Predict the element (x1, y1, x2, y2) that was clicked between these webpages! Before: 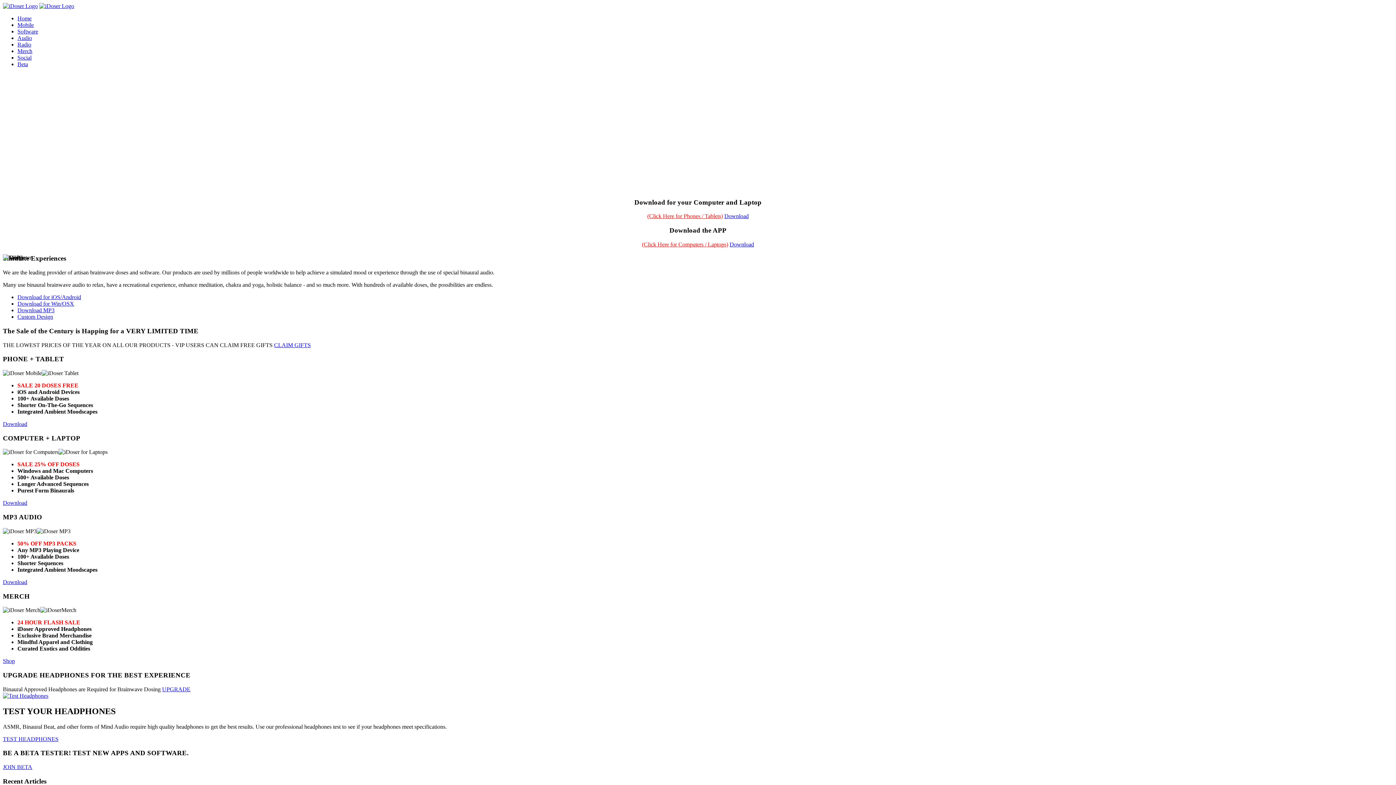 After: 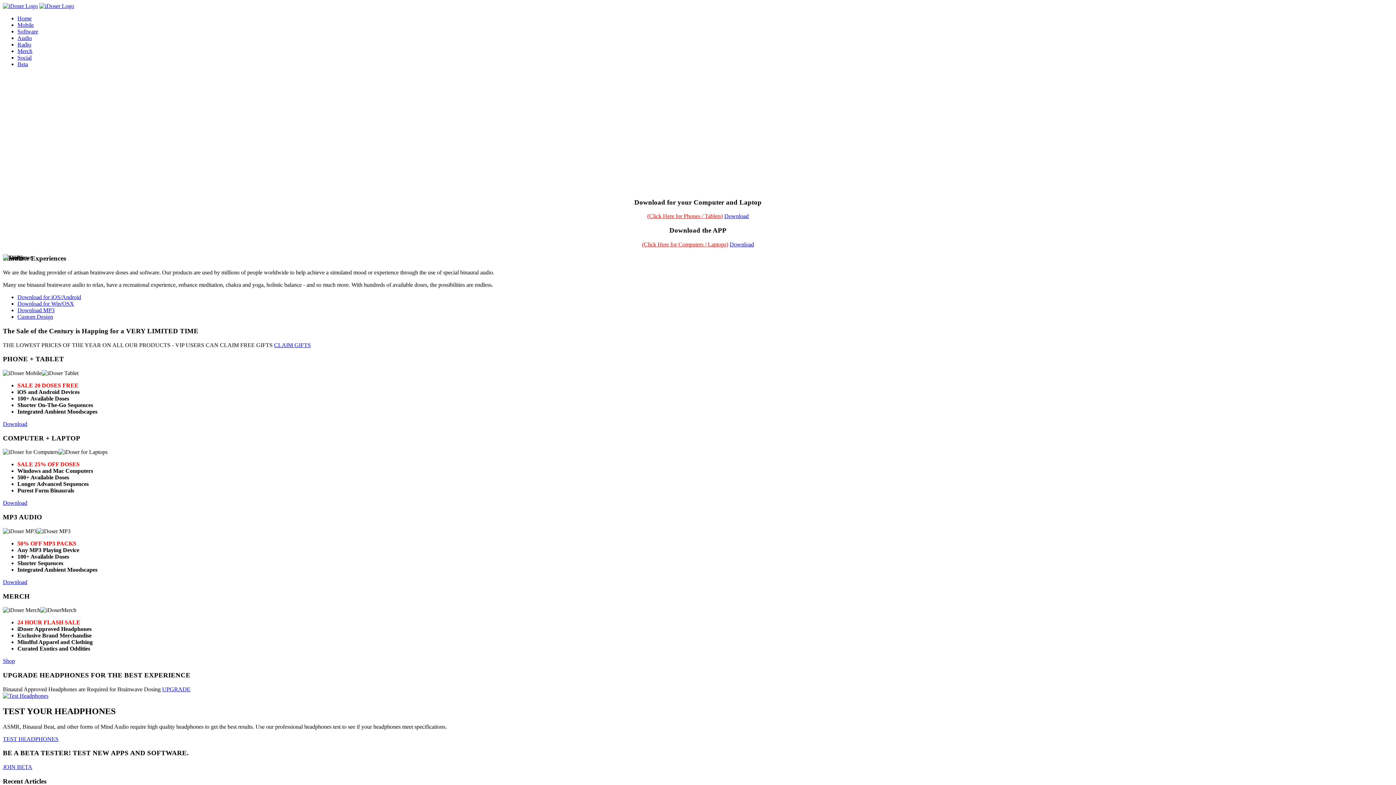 Action: label: Download bbox: (2, 421, 27, 427)